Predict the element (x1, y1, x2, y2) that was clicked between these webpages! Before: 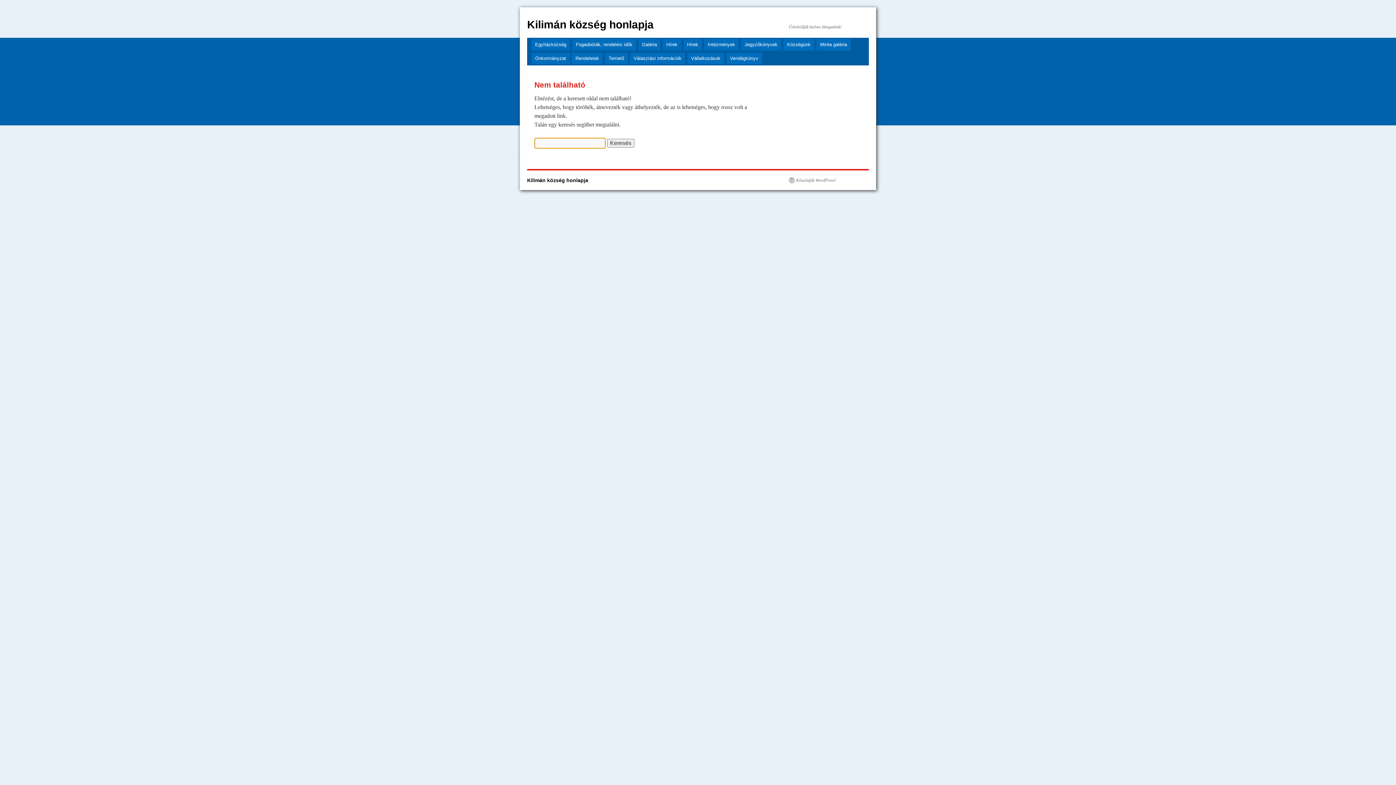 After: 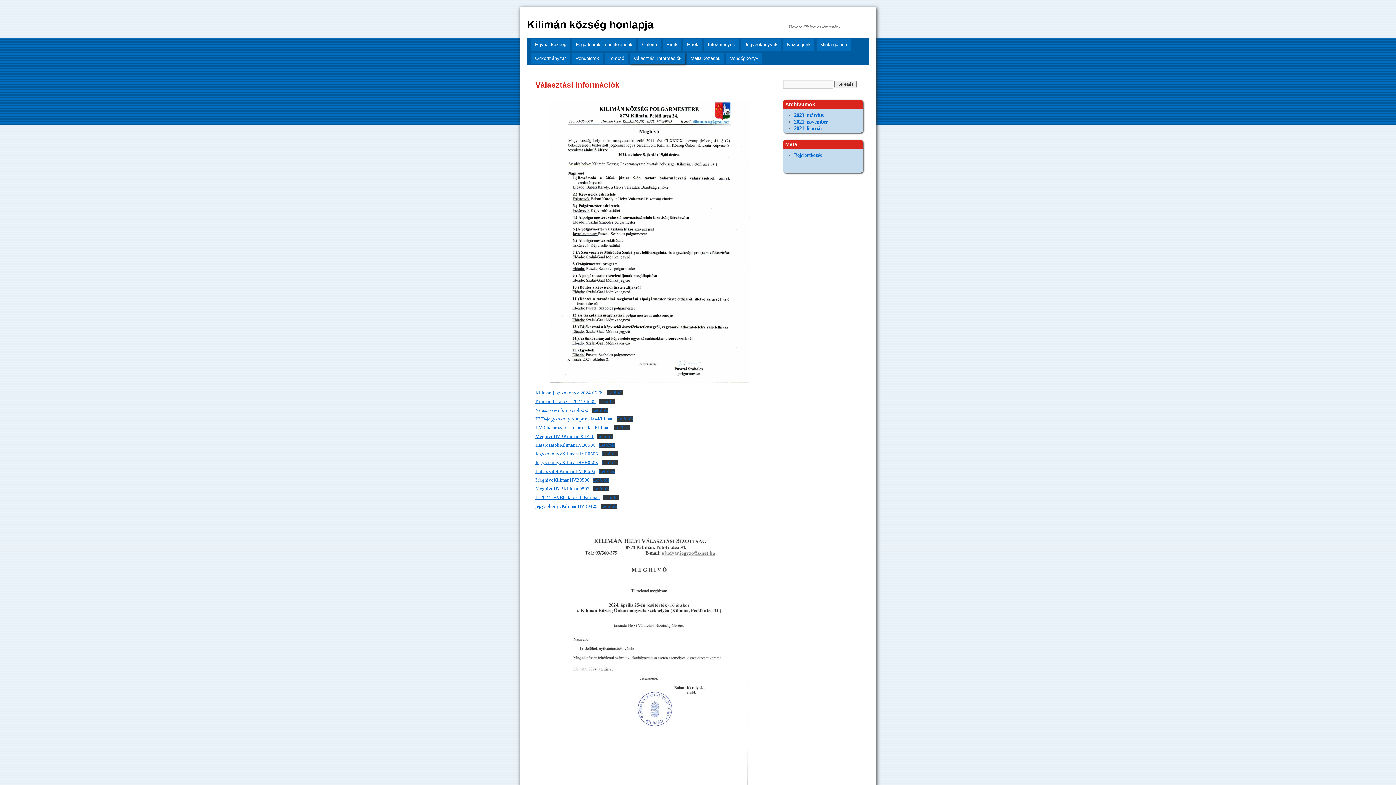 Action: bbox: (630, 52, 685, 64) label: Választási információk